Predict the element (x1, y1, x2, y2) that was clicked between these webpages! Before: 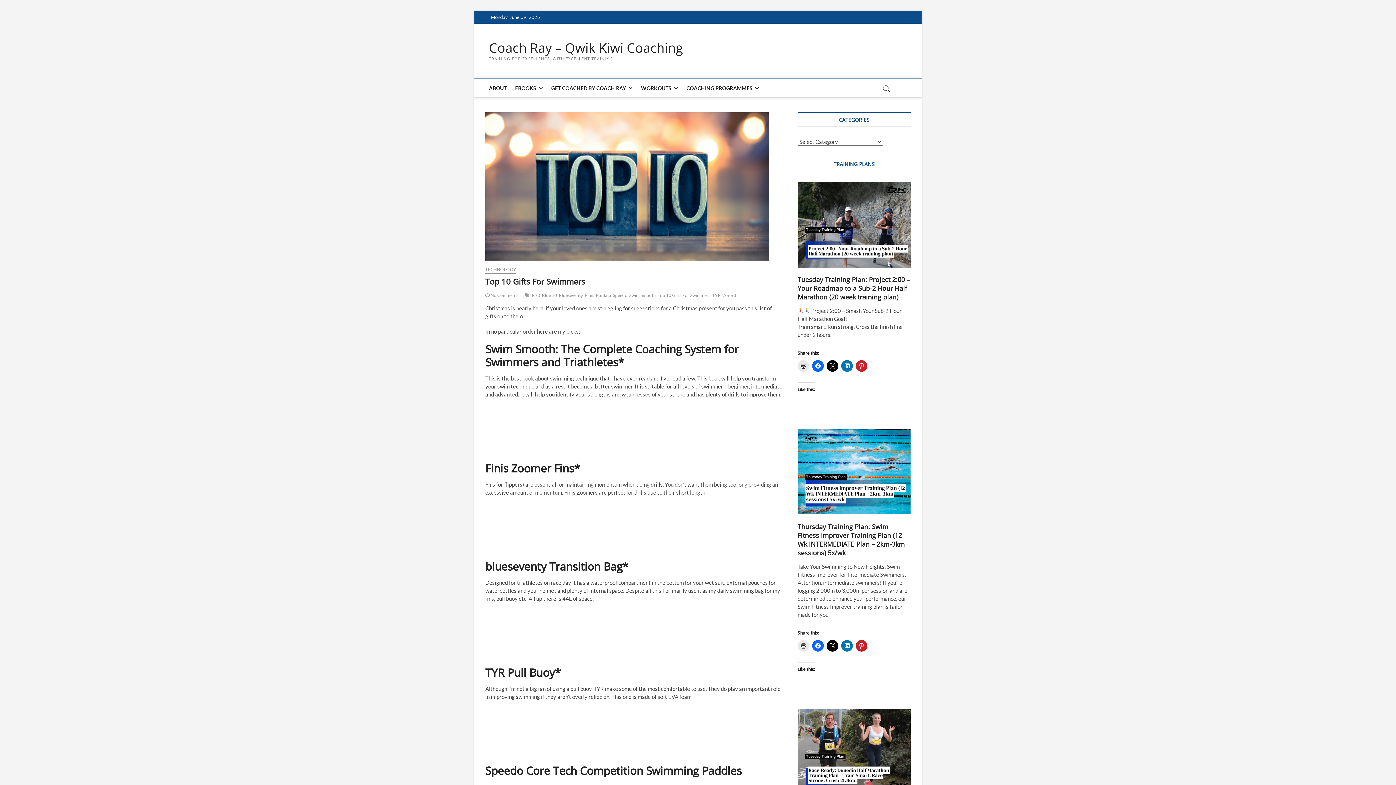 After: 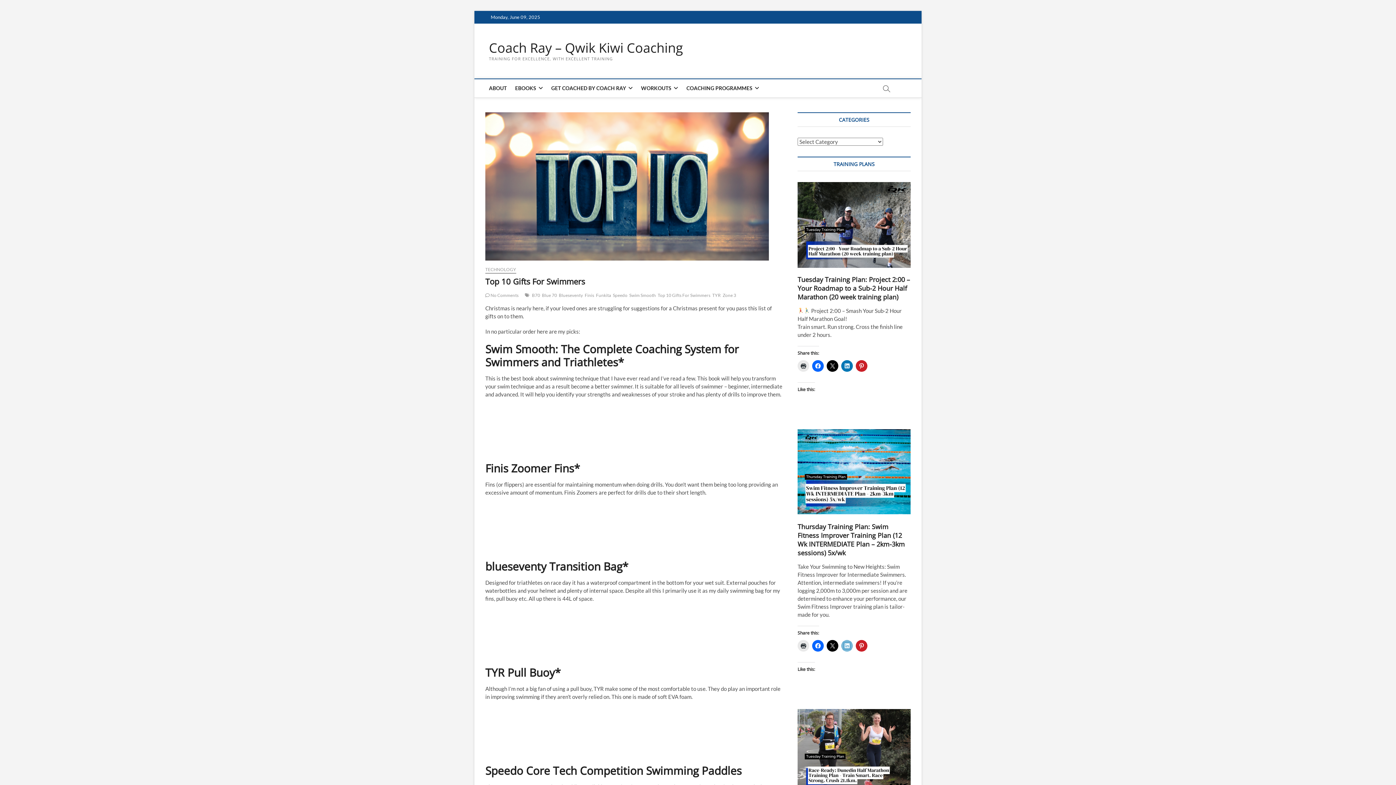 Action: bbox: (841, 640, 853, 651)